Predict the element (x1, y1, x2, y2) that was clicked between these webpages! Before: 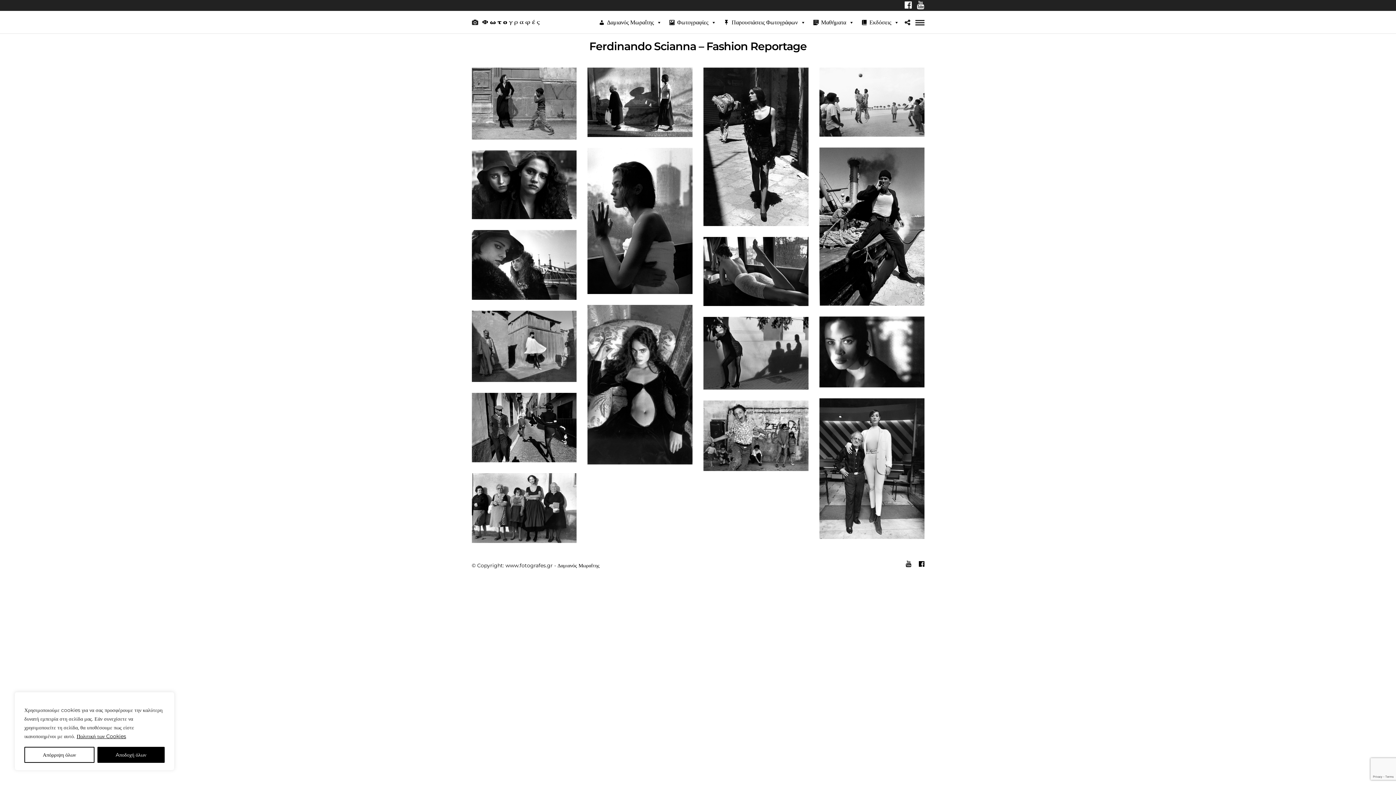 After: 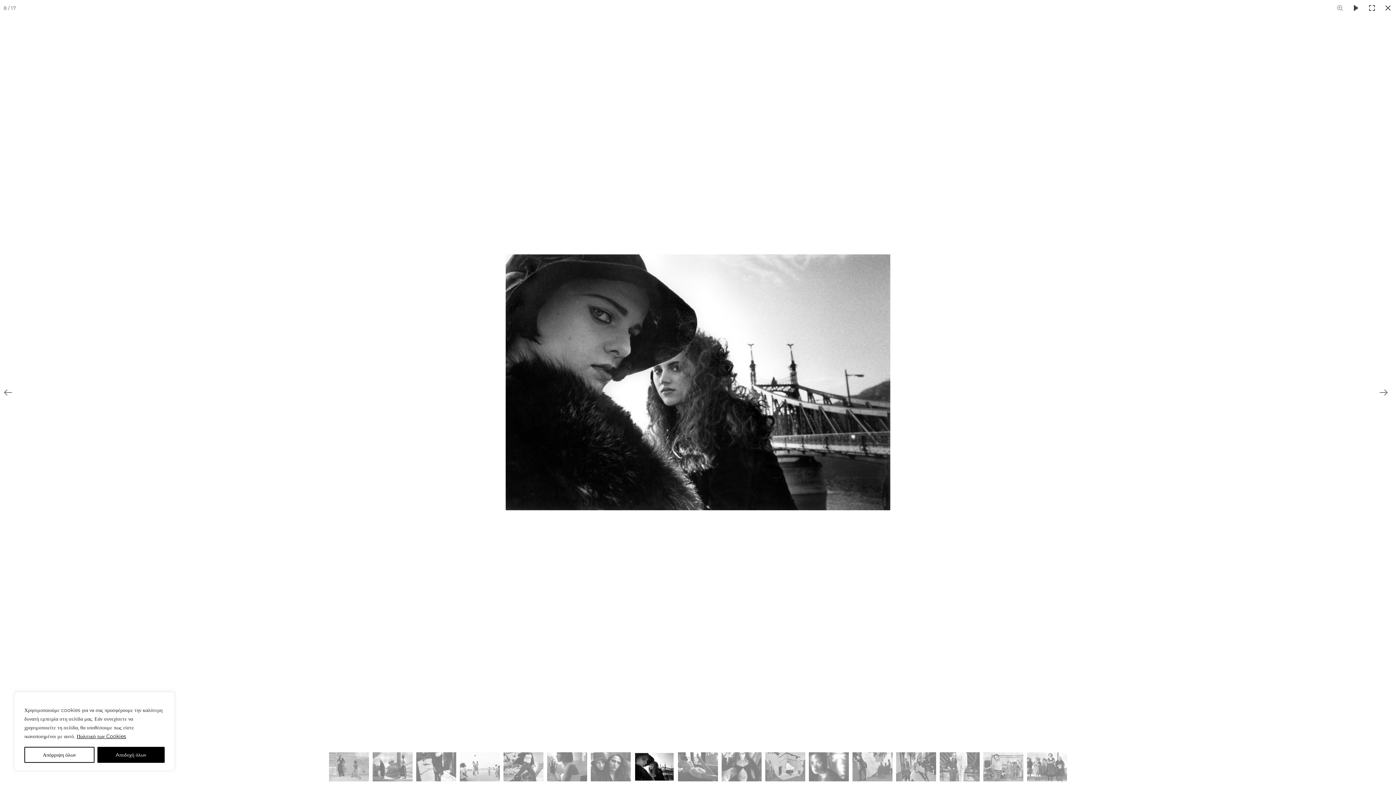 Action: bbox: (471, 230, 576, 300)